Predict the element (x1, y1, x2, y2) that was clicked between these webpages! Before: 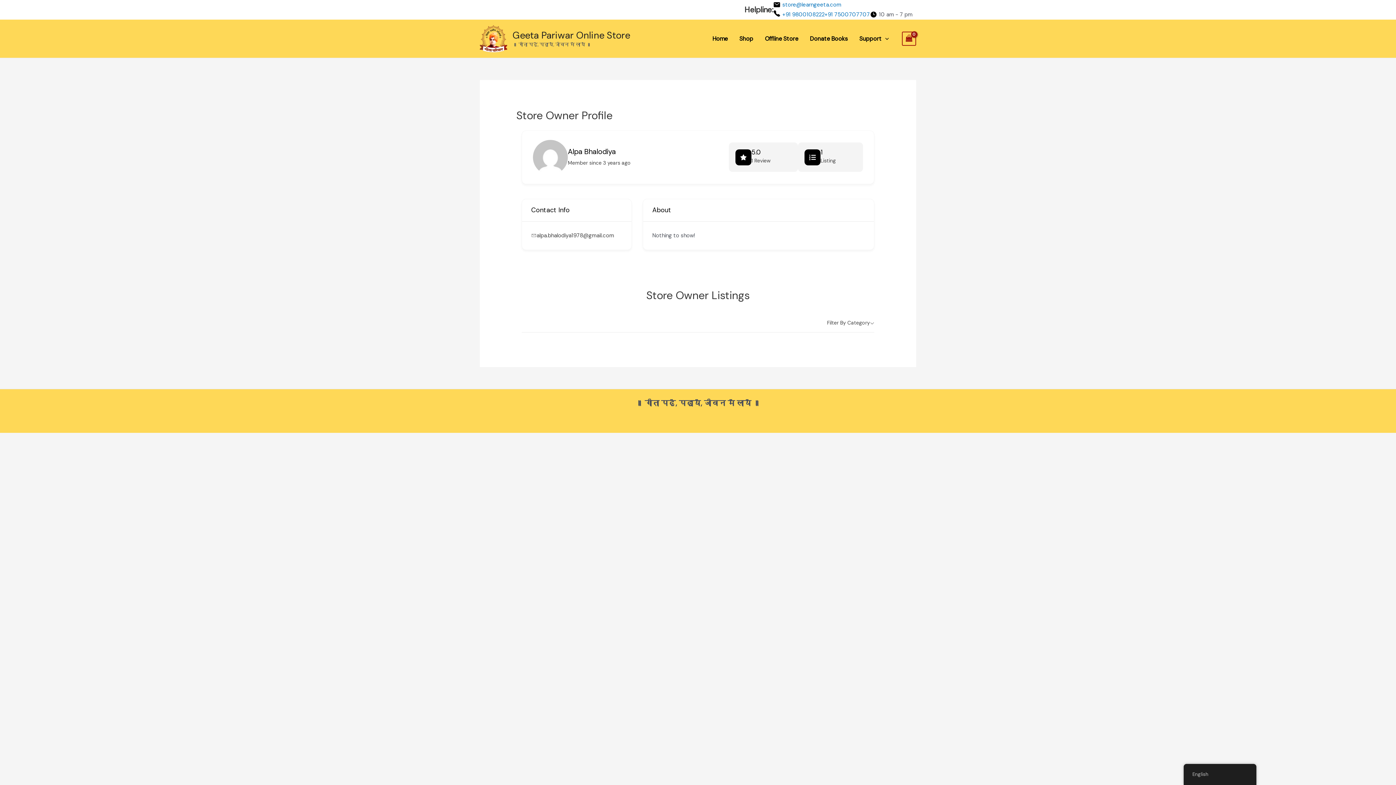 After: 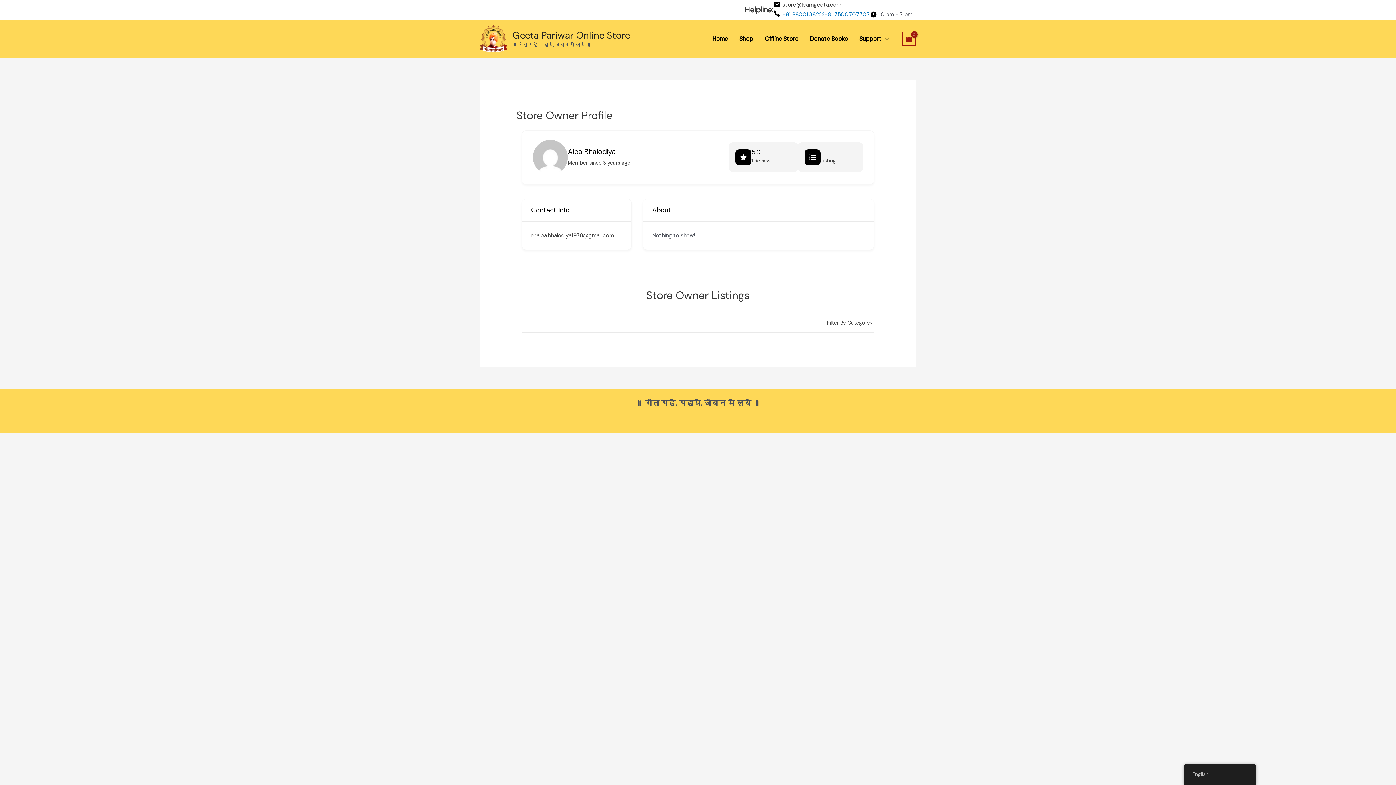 Action: bbox: (782, 1, 841, 8) label: store@learngeeta.com